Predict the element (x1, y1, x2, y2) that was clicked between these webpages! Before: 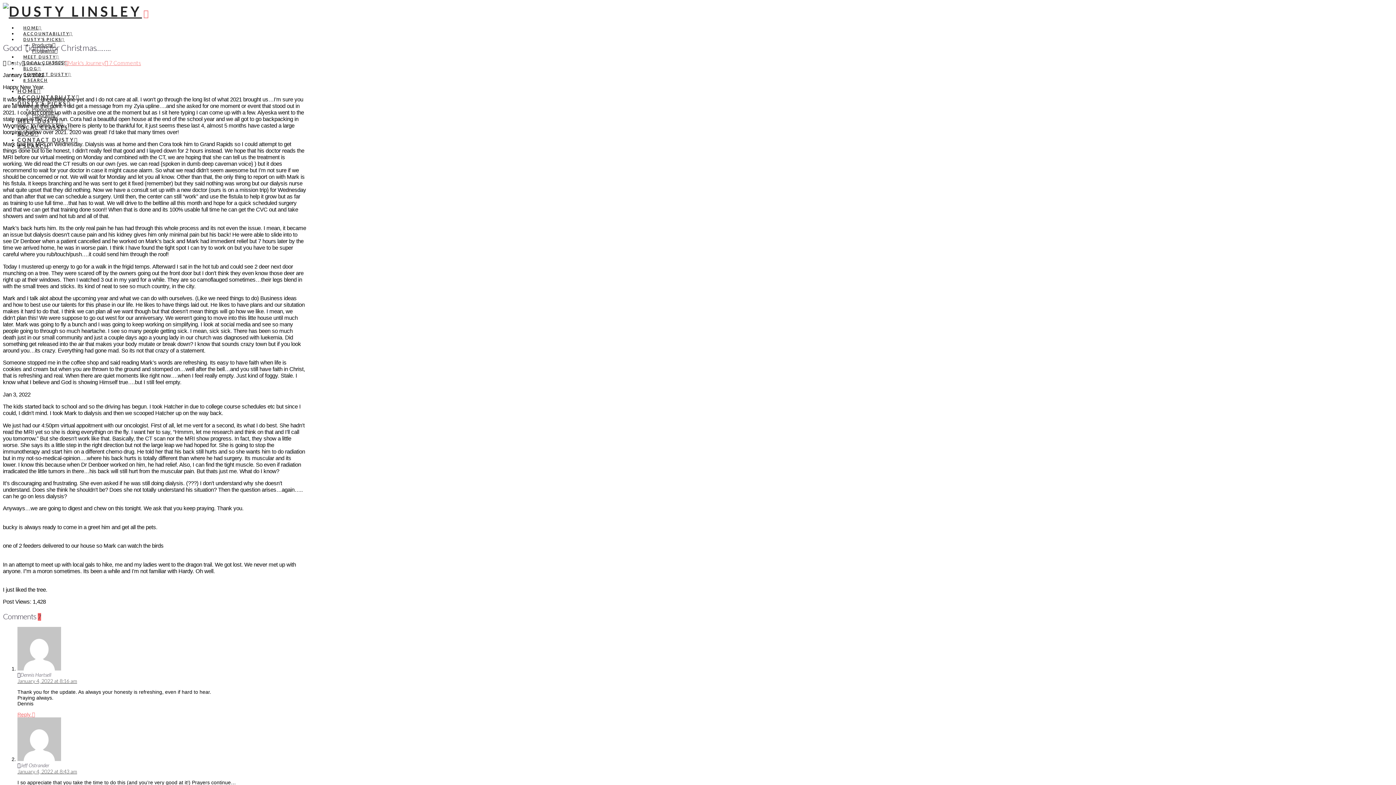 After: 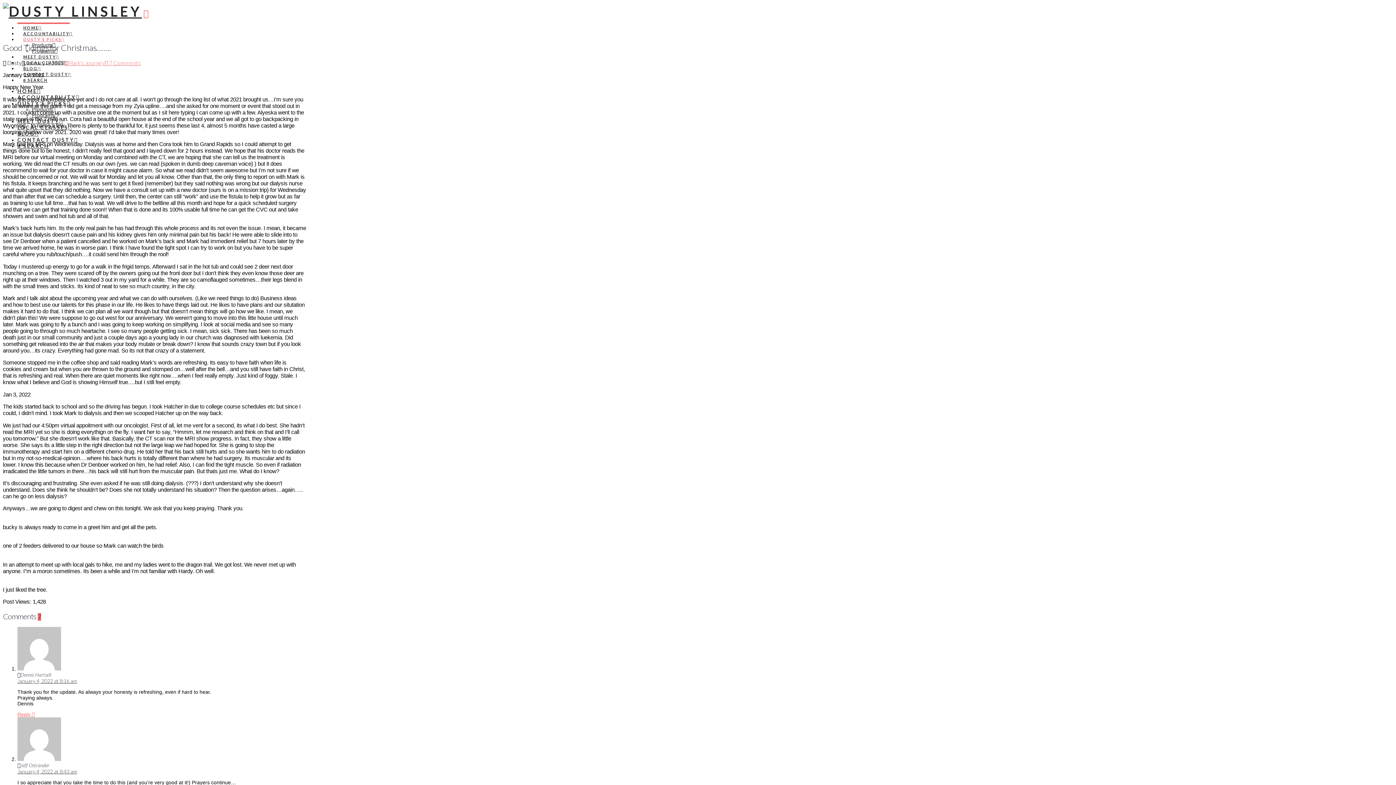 Action: bbox: (17, 22, 69, 41) label: DUSTY’S PICKS